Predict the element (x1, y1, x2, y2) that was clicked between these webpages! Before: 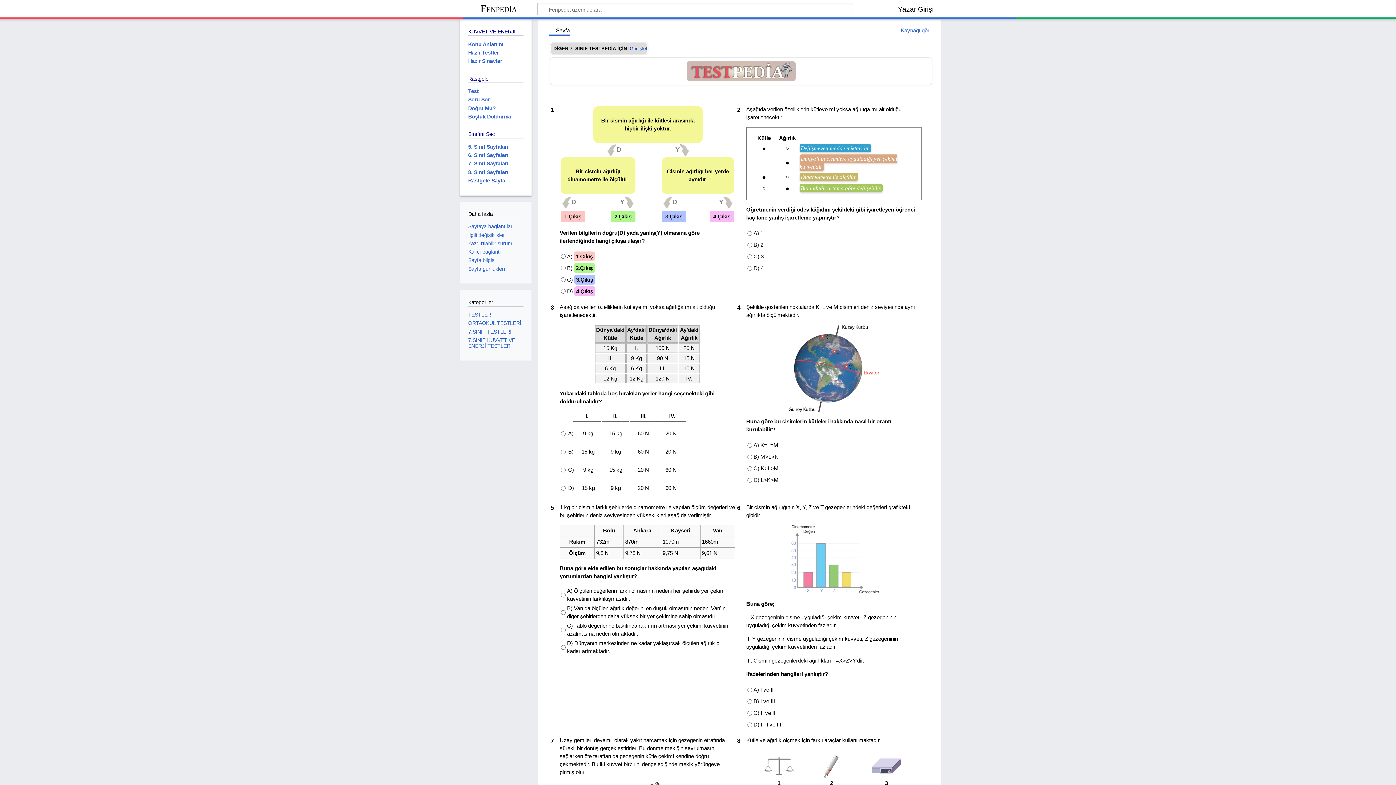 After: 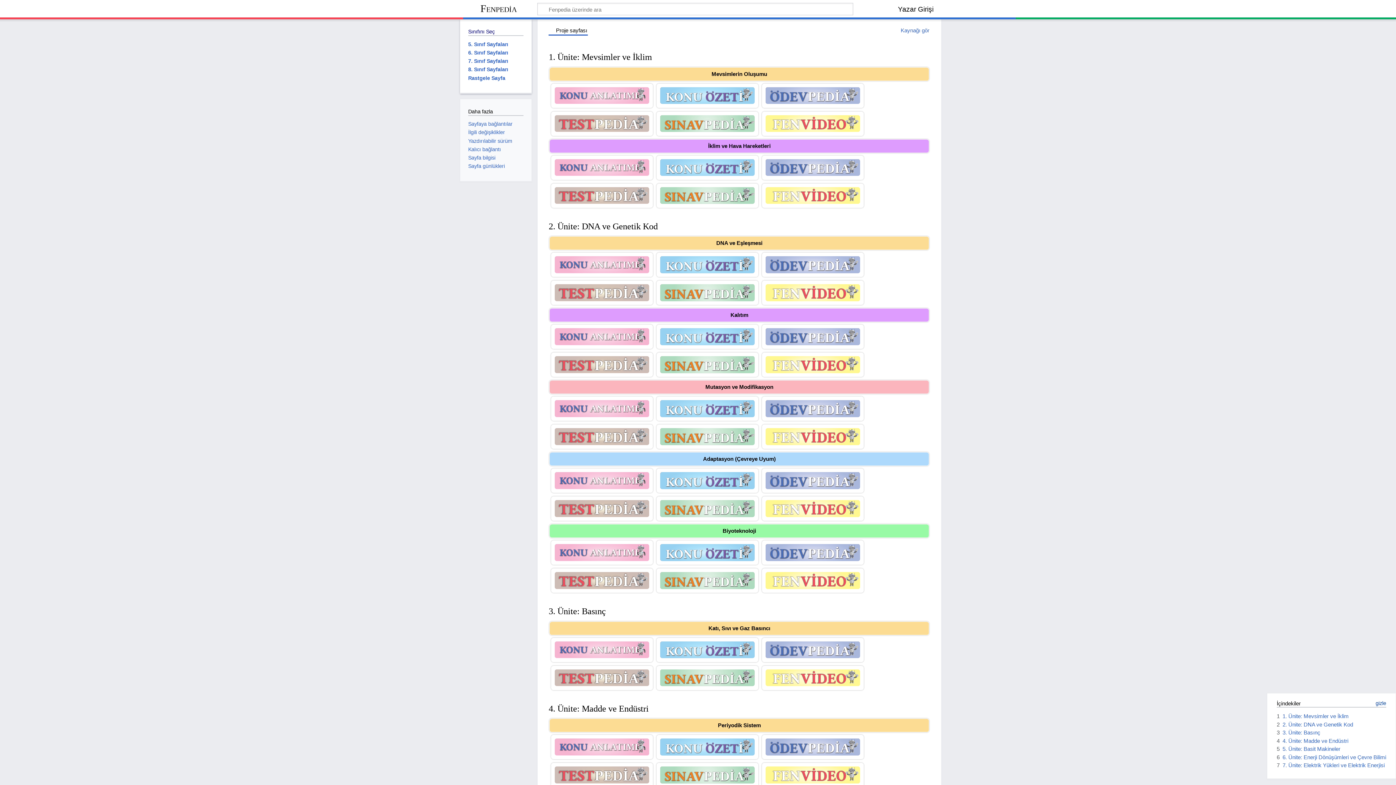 Action: label: 8. Sınıf Sayfaları bbox: (468, 169, 508, 175)